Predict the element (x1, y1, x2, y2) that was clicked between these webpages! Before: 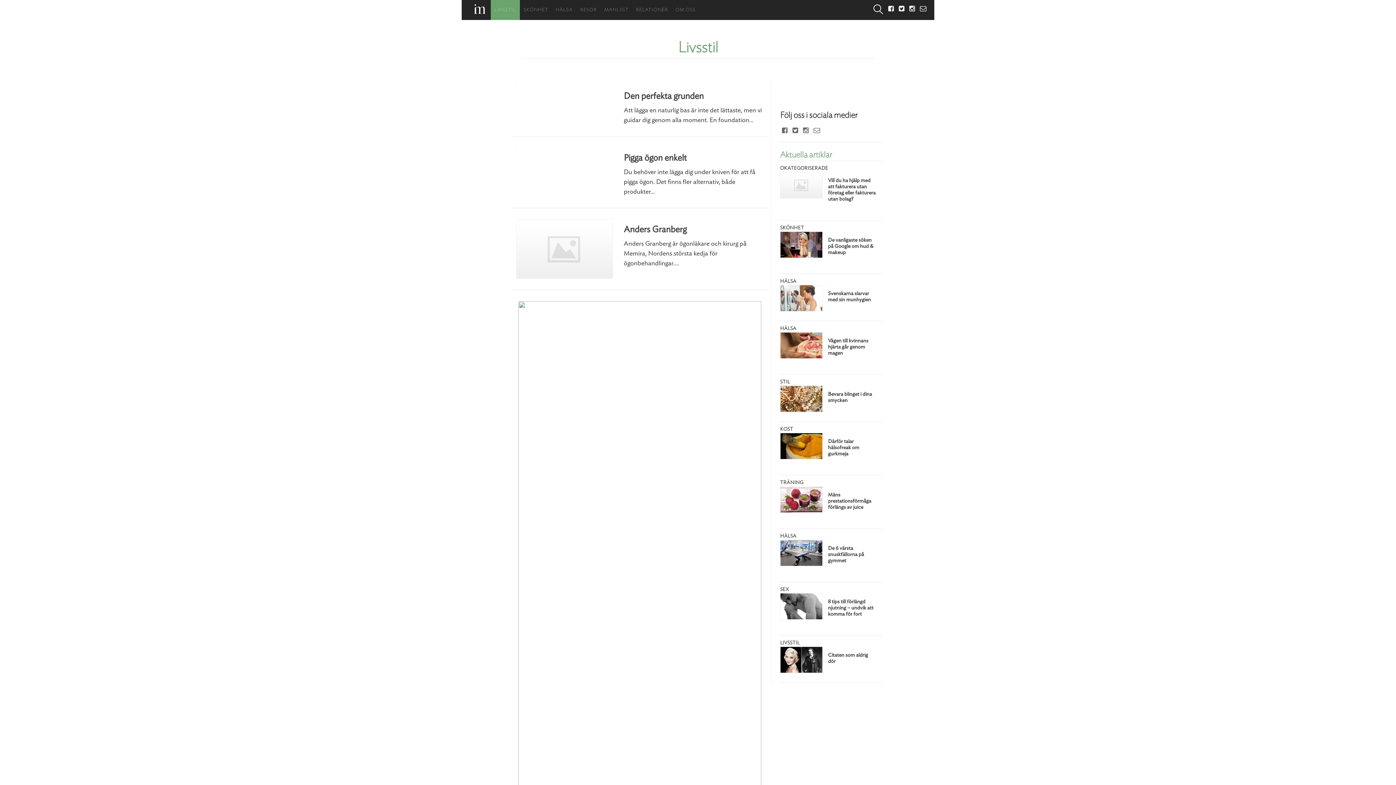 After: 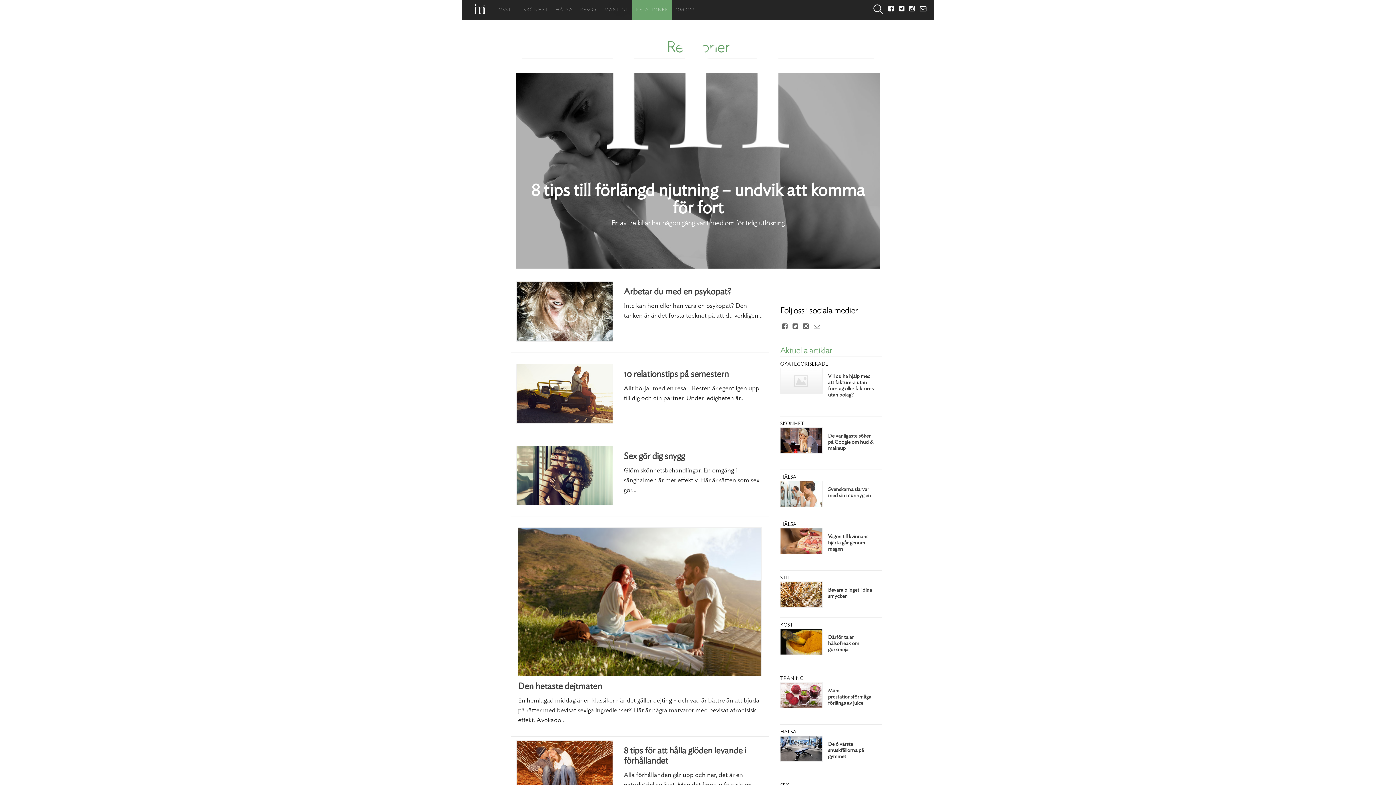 Action: bbox: (632, 0, 671, 20) label: RELATIONER